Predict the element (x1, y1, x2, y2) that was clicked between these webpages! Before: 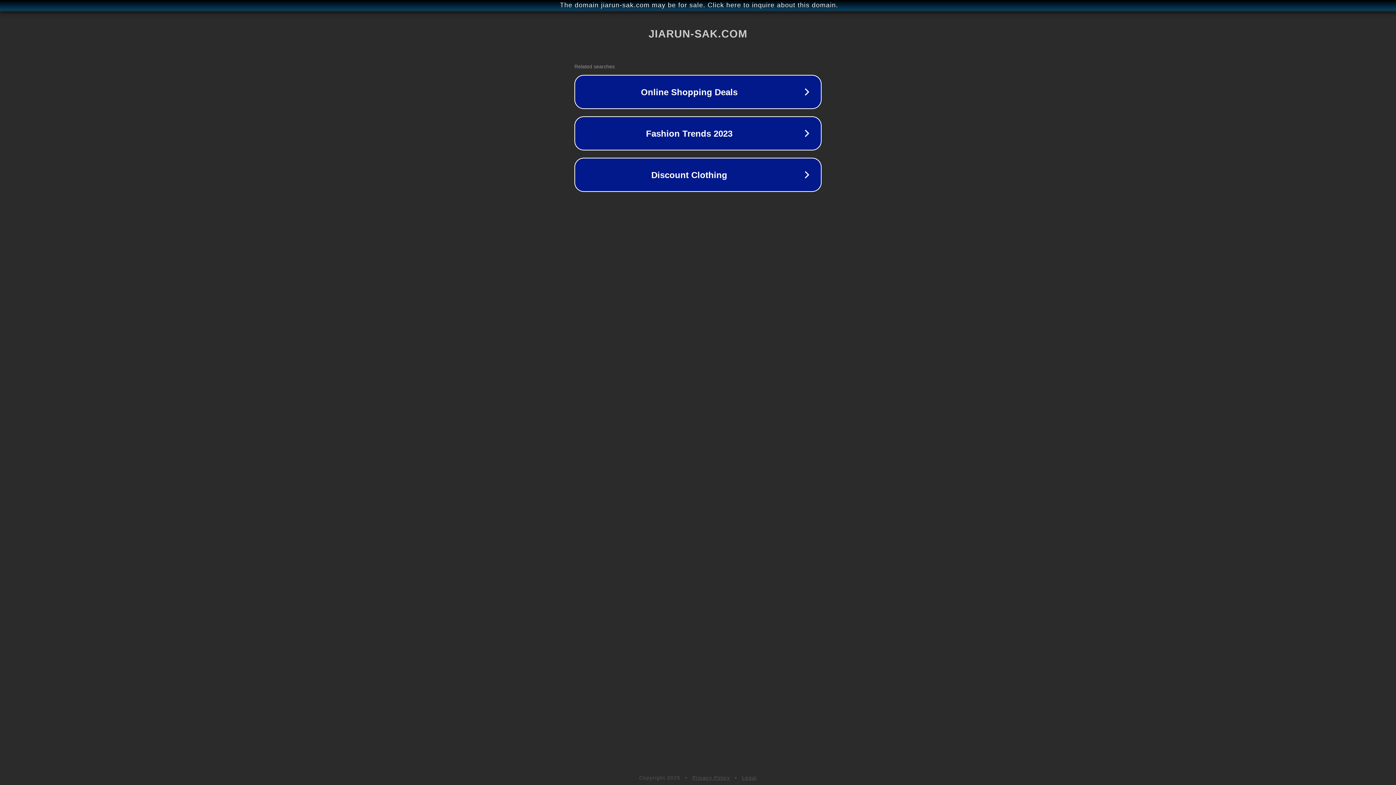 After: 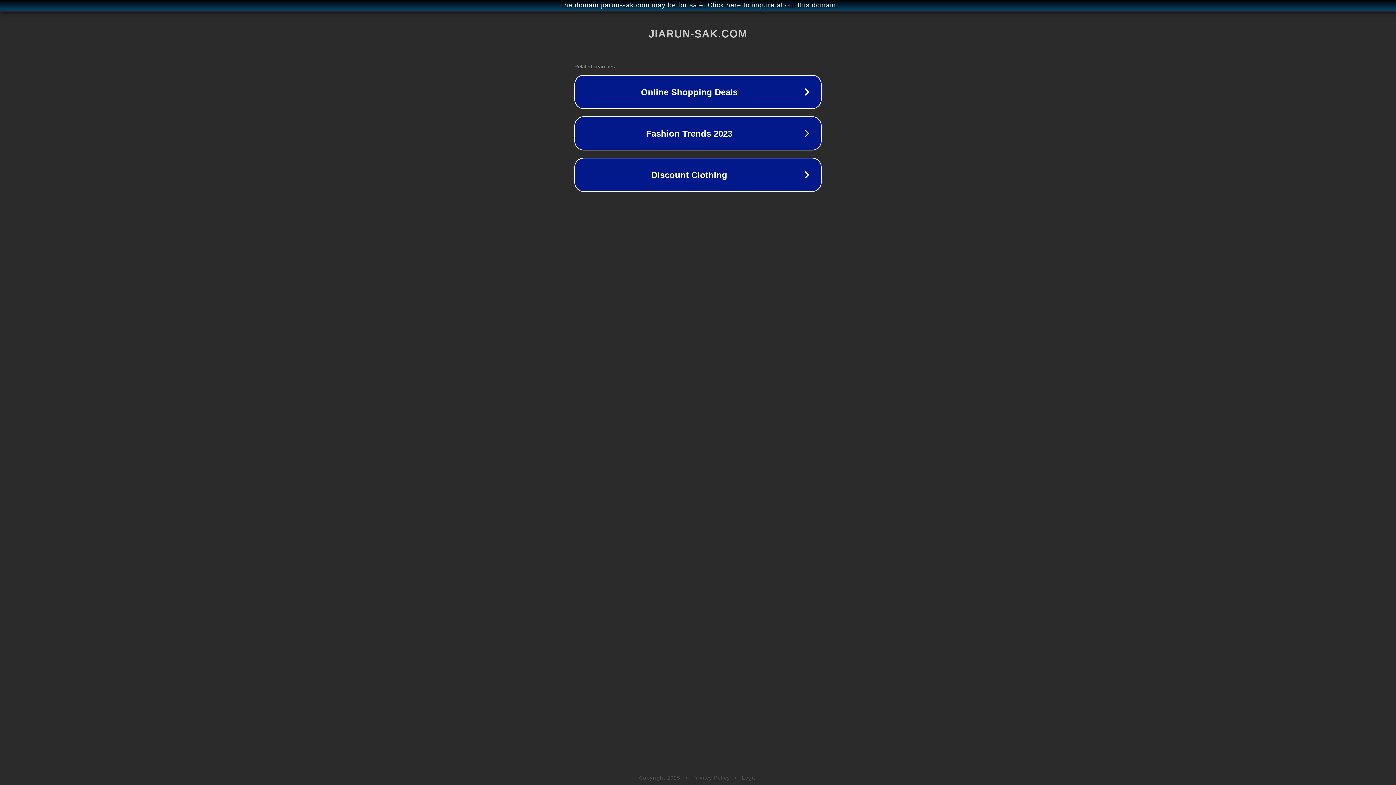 Action: label: Privacy Policy bbox: (692, 775, 730, 781)